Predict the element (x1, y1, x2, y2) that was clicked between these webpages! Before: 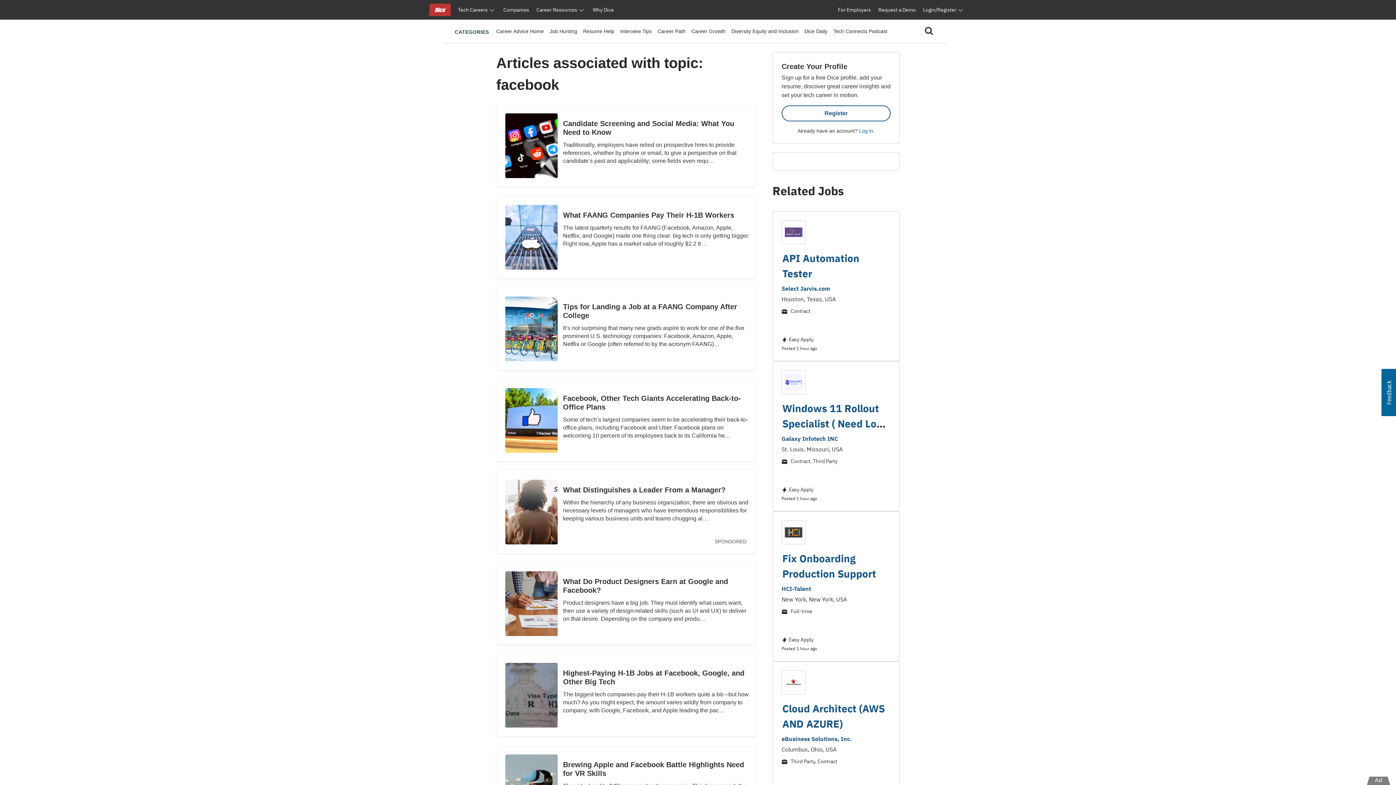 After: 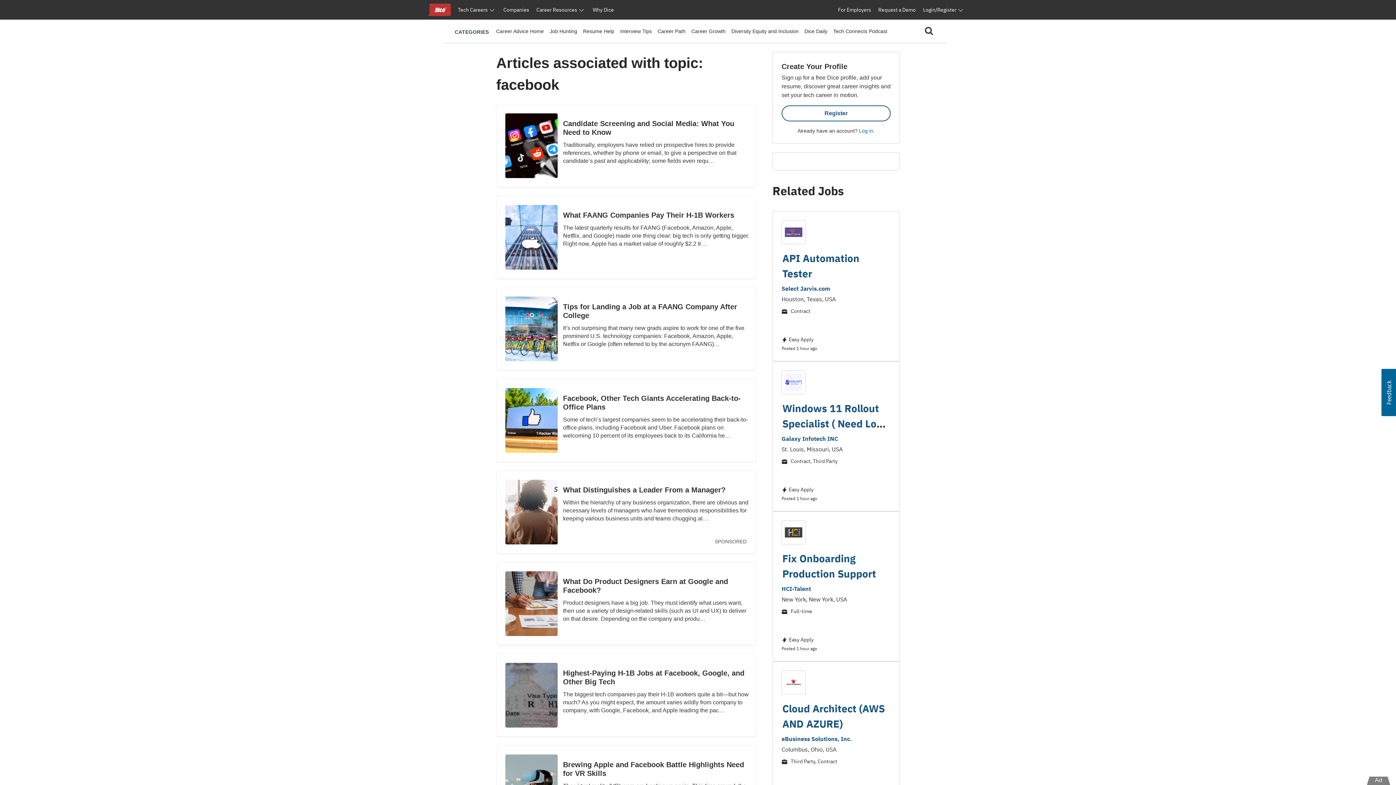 Action: bbox: (1381, 369, 1396, 416) label: Usabilla Feedback Button